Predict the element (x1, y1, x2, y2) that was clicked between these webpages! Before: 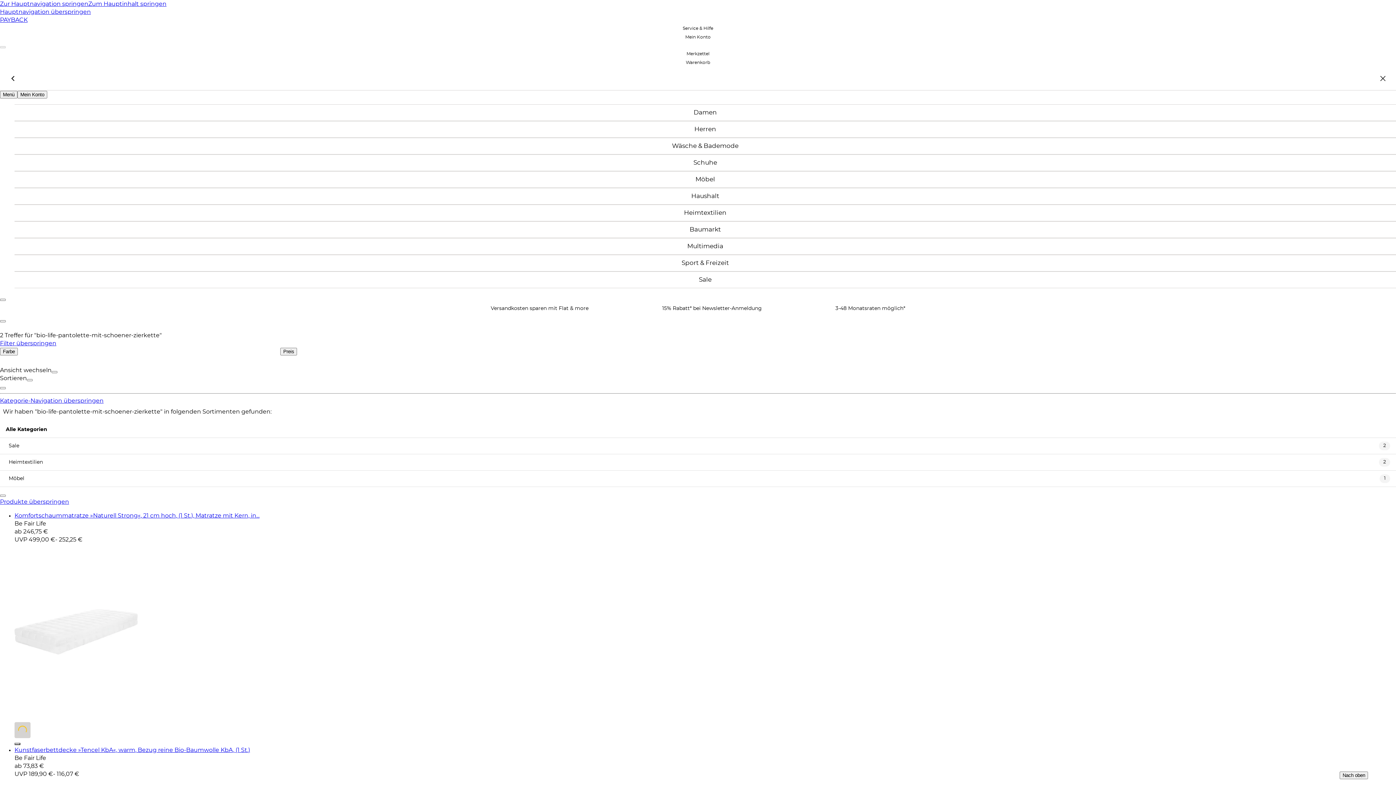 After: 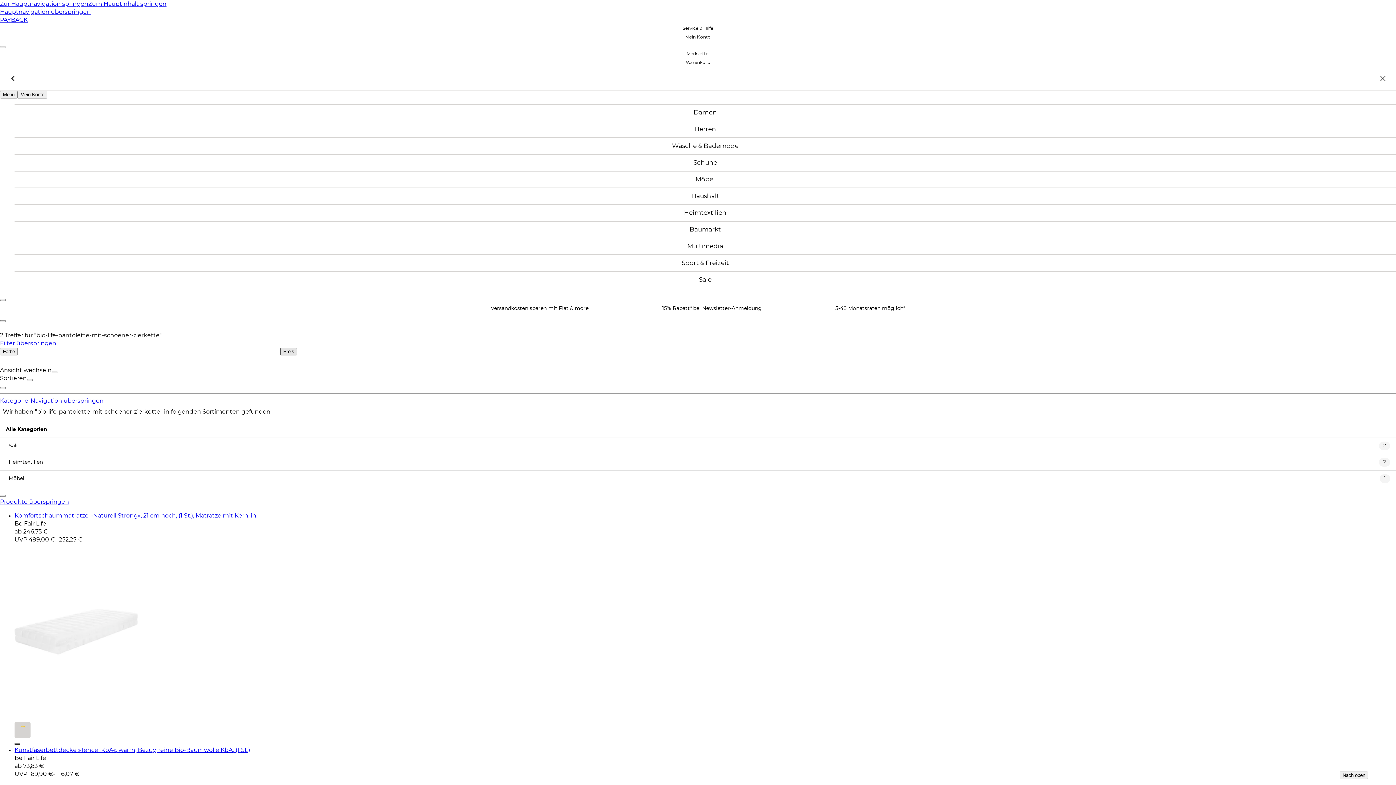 Action: bbox: (280, 347, 297, 355) label: Preis